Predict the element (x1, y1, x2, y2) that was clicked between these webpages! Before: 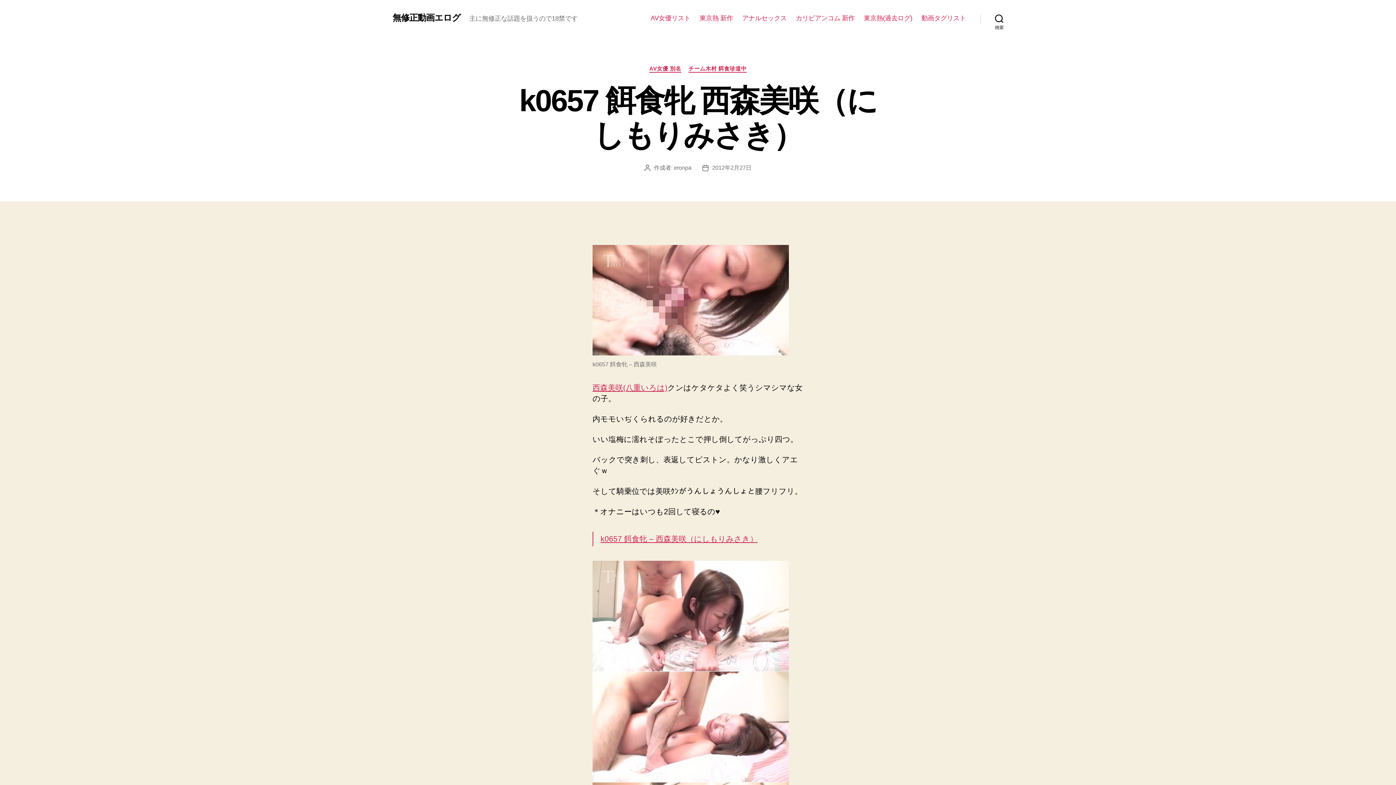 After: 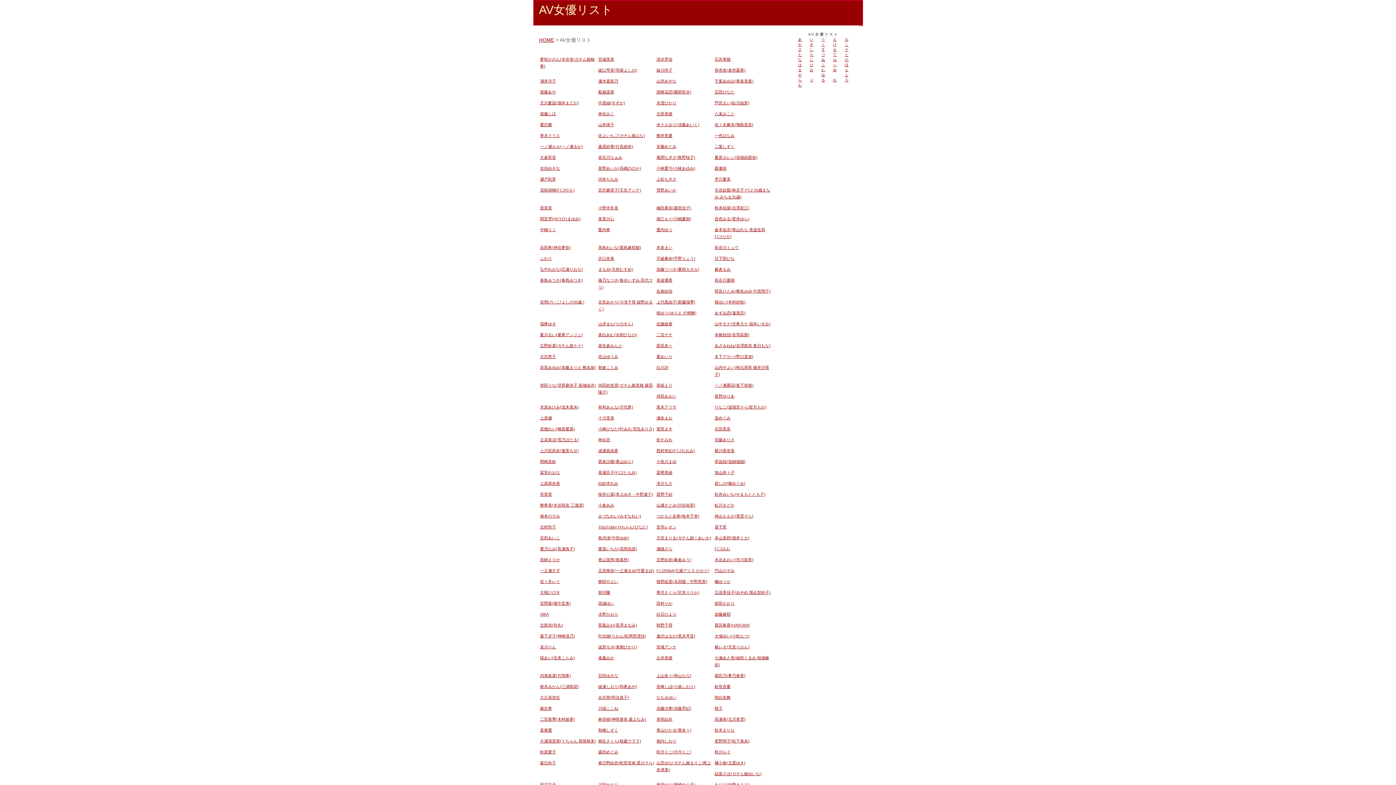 Action: label: AV女優リスト bbox: (650, 14, 690, 22)